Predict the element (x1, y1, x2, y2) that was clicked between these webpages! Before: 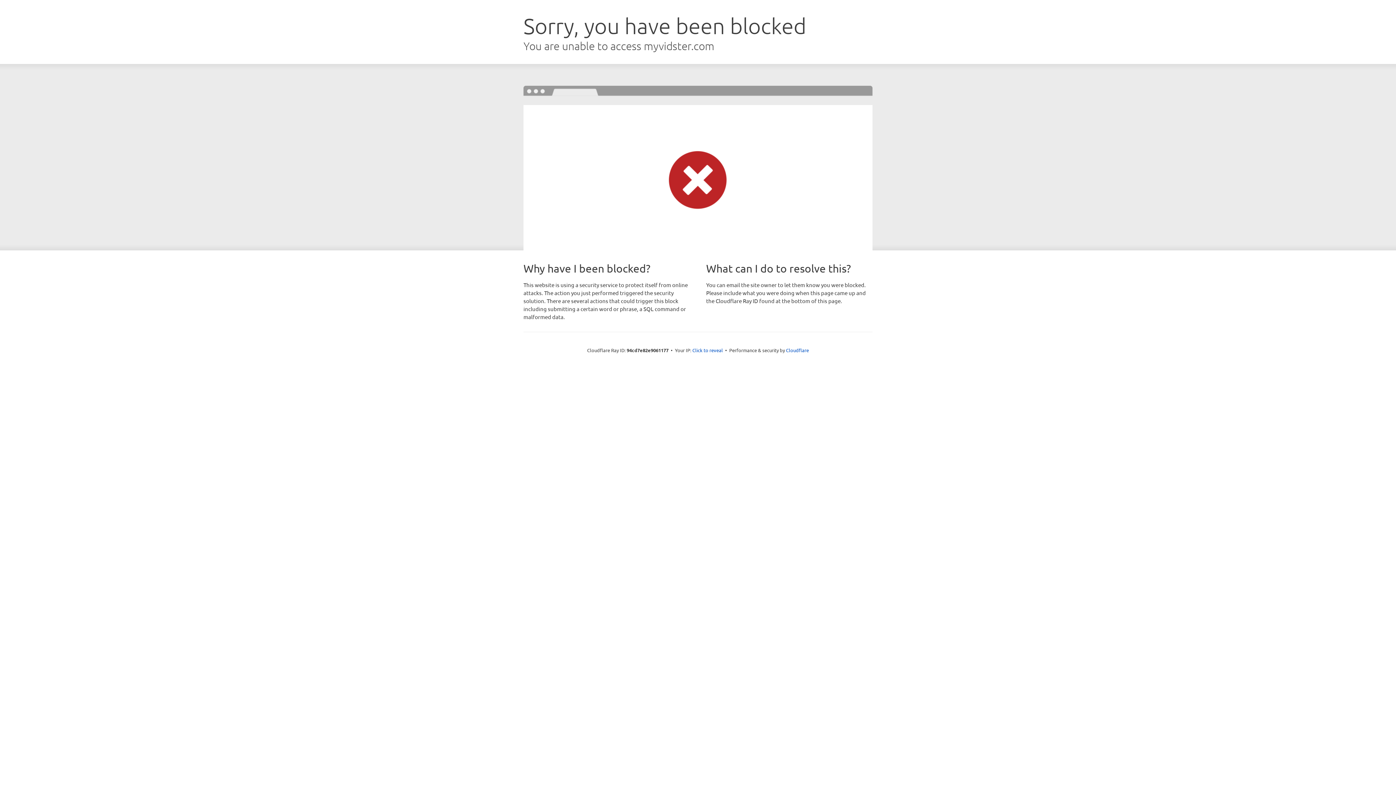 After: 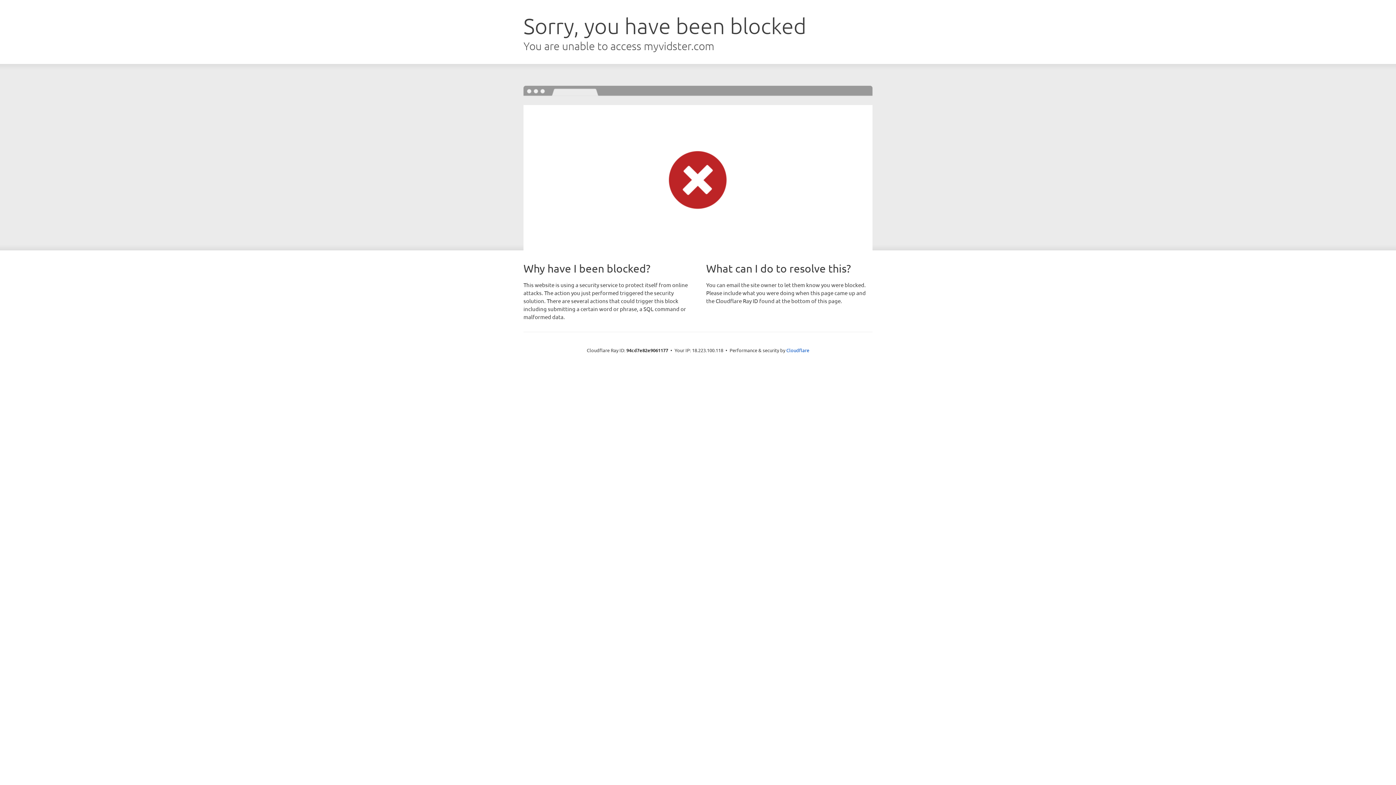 Action: bbox: (692, 346, 723, 353) label: Click to reveal